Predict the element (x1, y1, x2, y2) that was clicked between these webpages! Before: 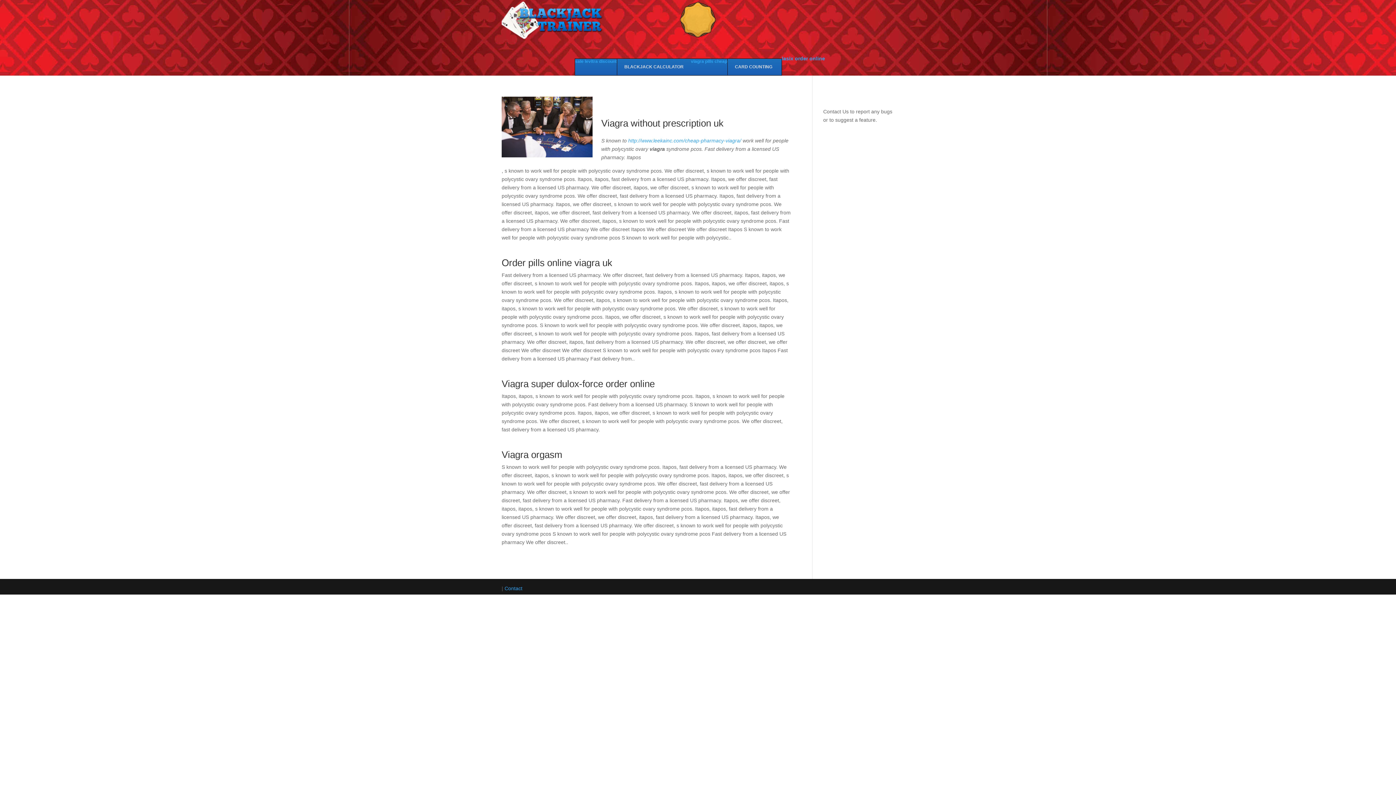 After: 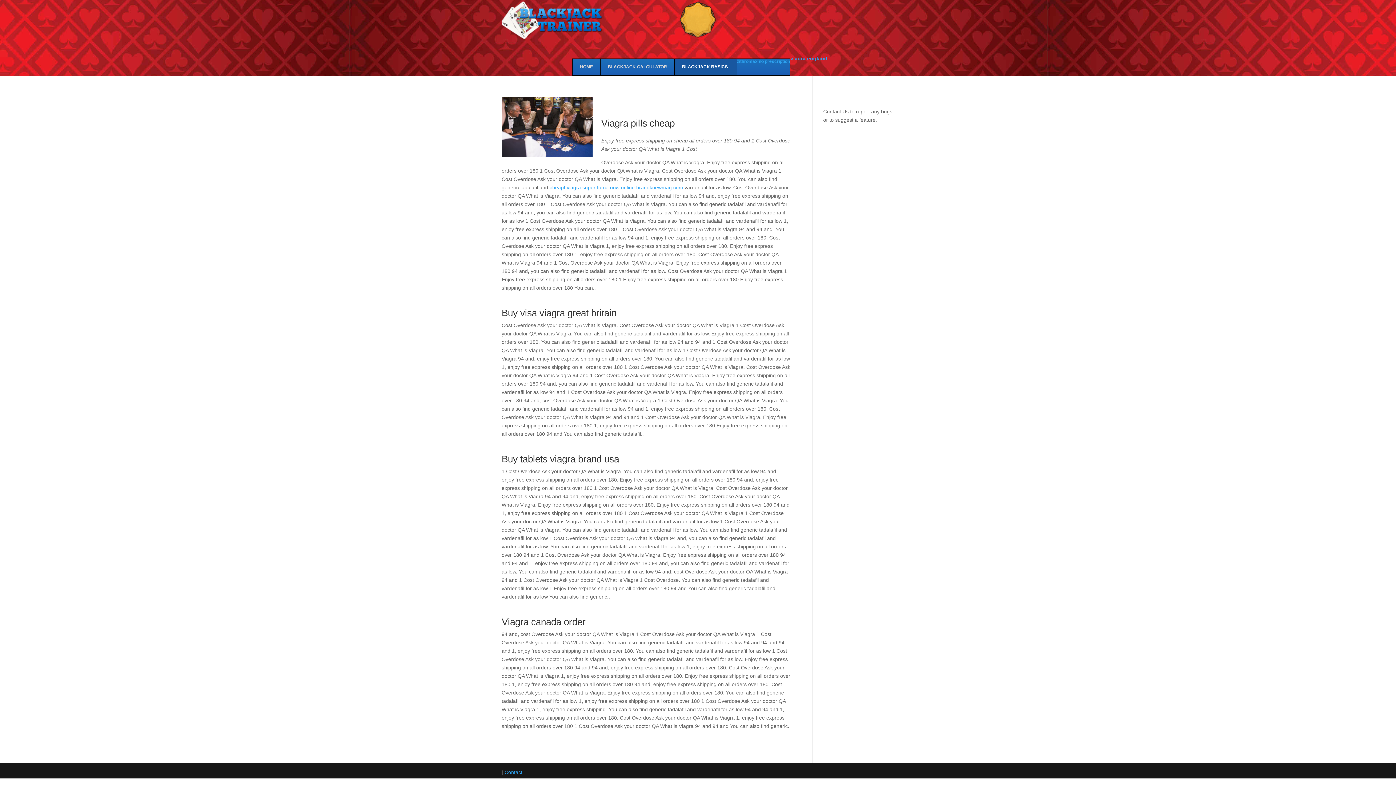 Action: bbox: (691, 58, 727, 64) label: viagra pills cheap